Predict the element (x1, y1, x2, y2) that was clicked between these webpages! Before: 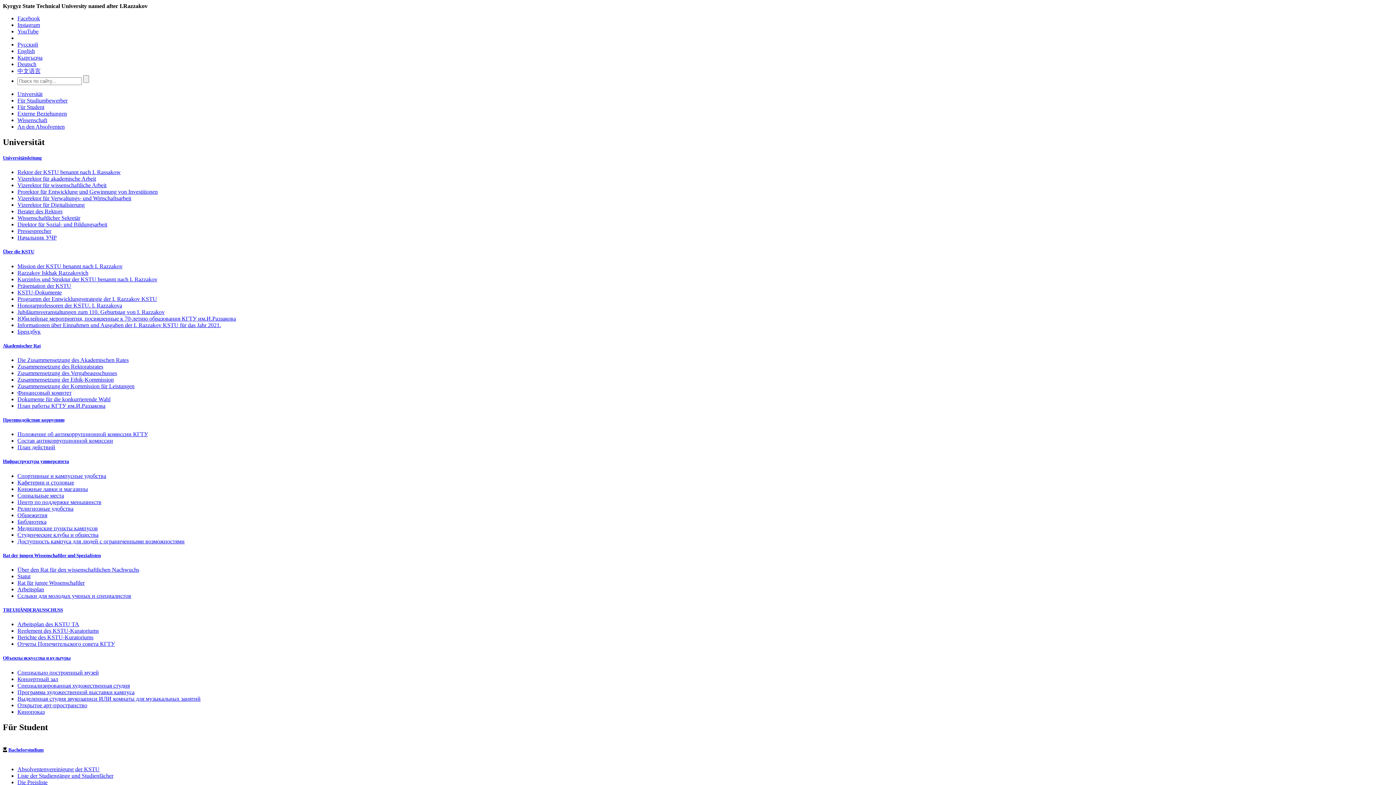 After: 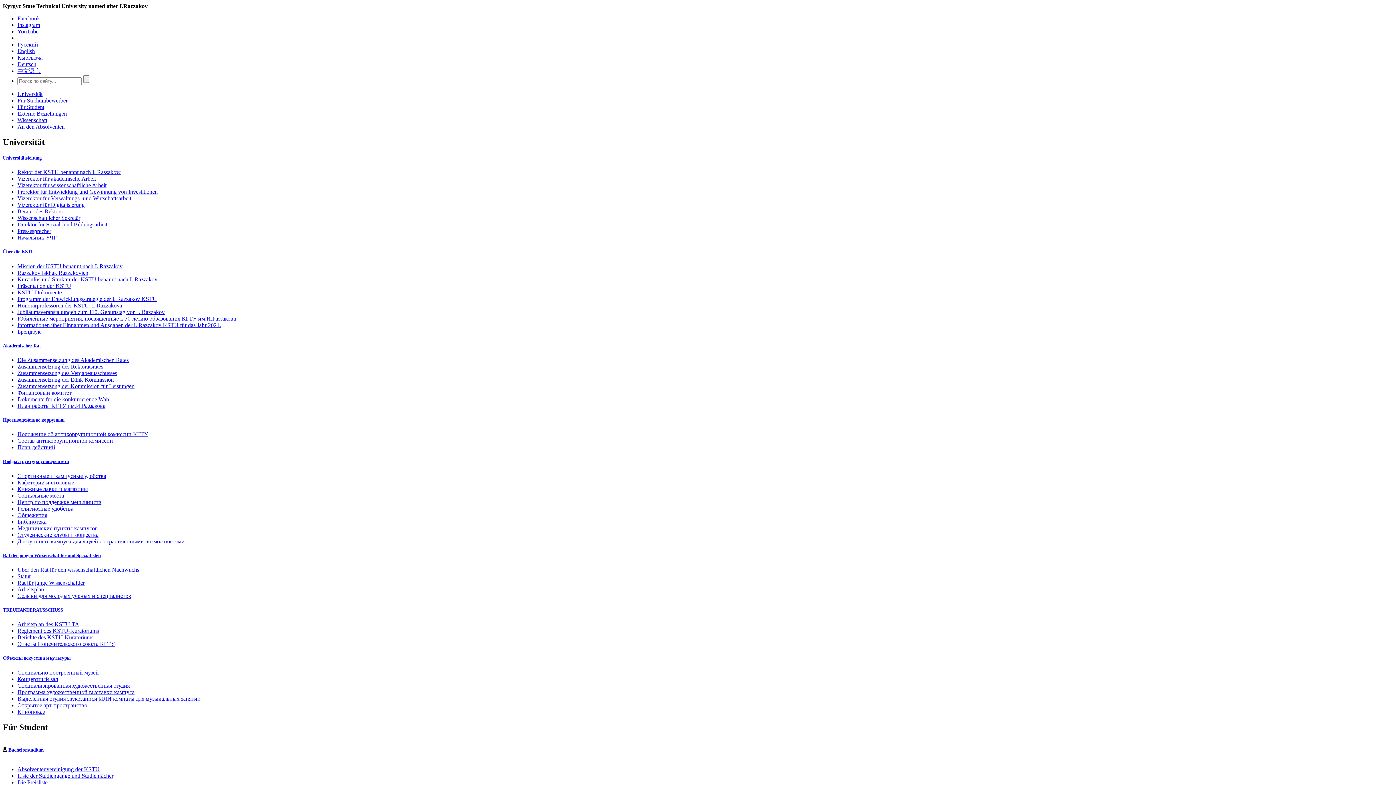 Action: bbox: (17, 628, 98, 634) label: Reglement des KSTU-Kuratoriums